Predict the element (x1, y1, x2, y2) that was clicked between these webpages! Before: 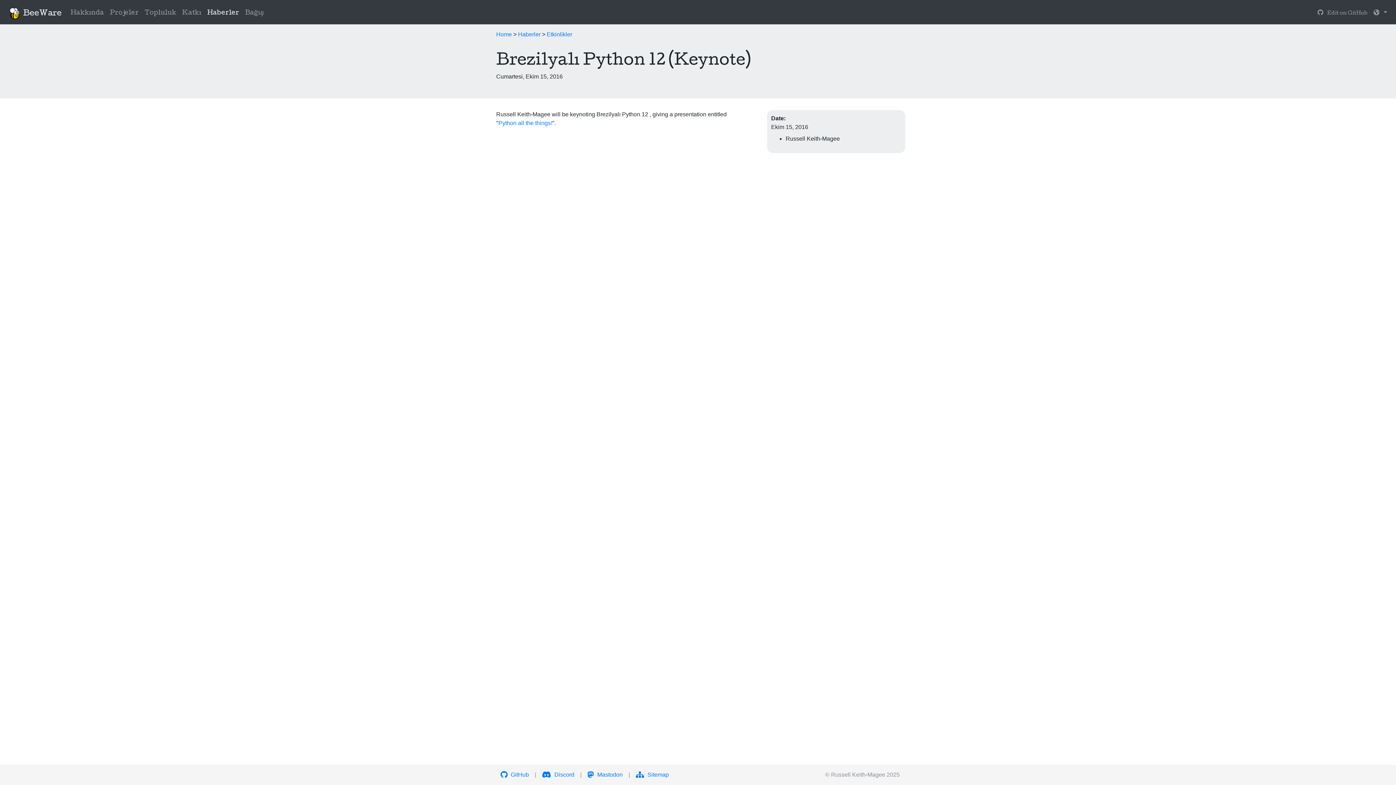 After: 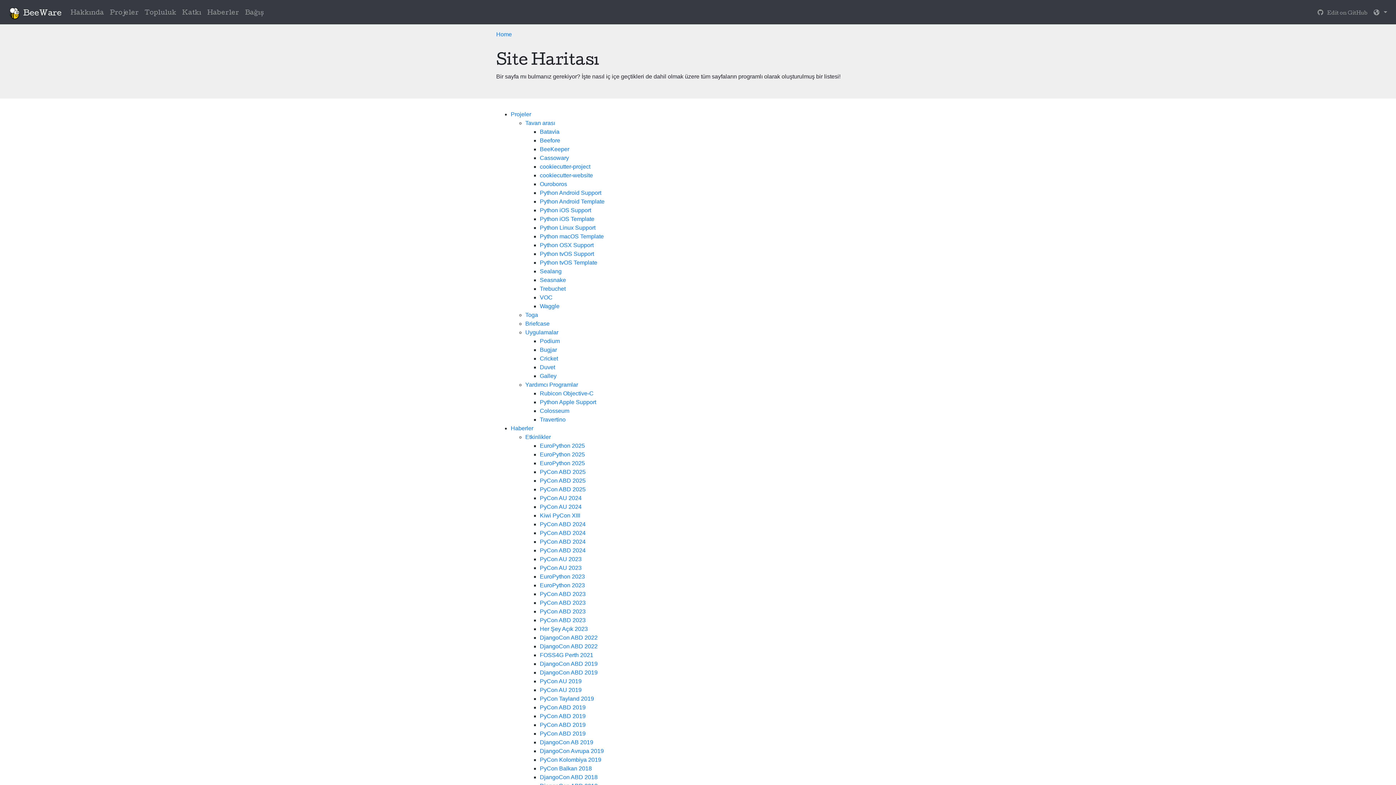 Action: bbox: (636, 772, 669, 778) label:  Sitemap